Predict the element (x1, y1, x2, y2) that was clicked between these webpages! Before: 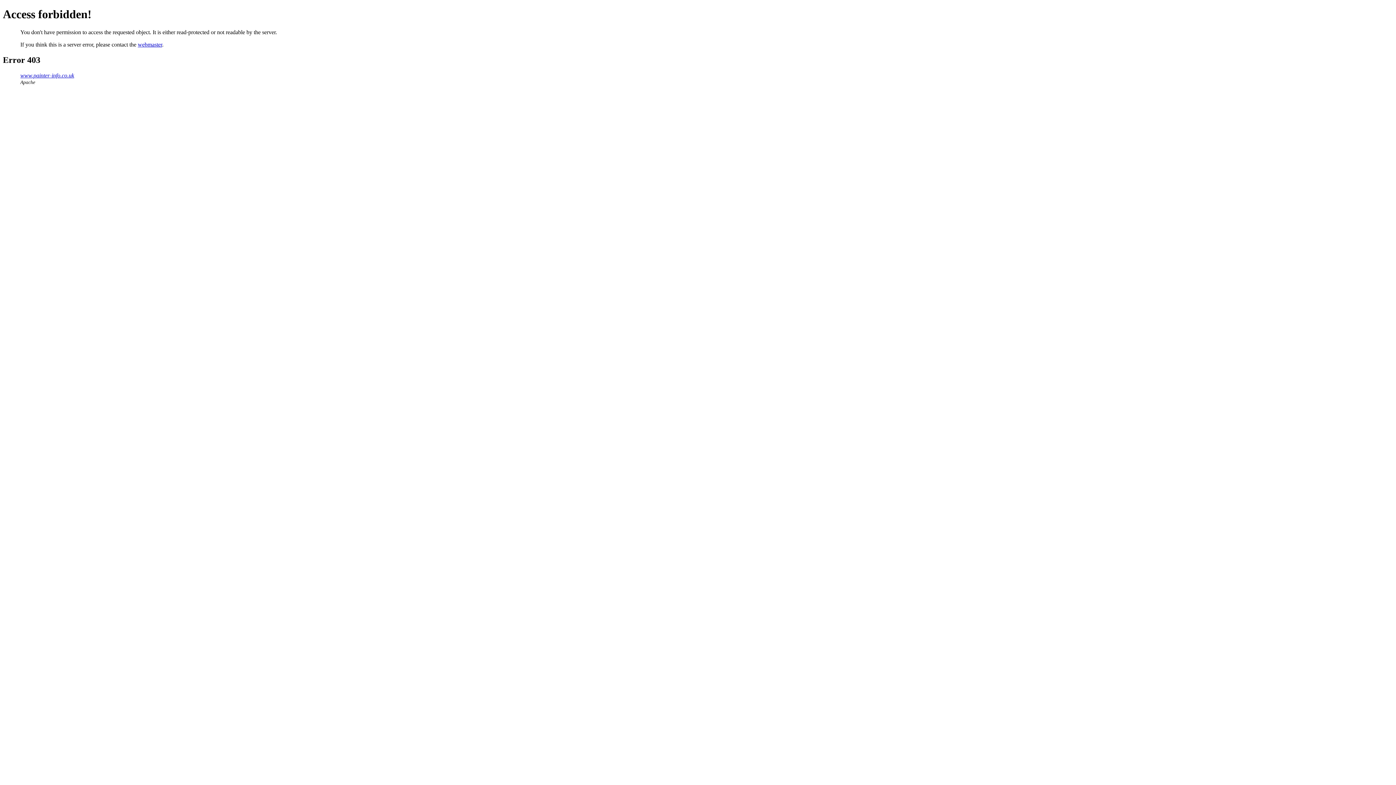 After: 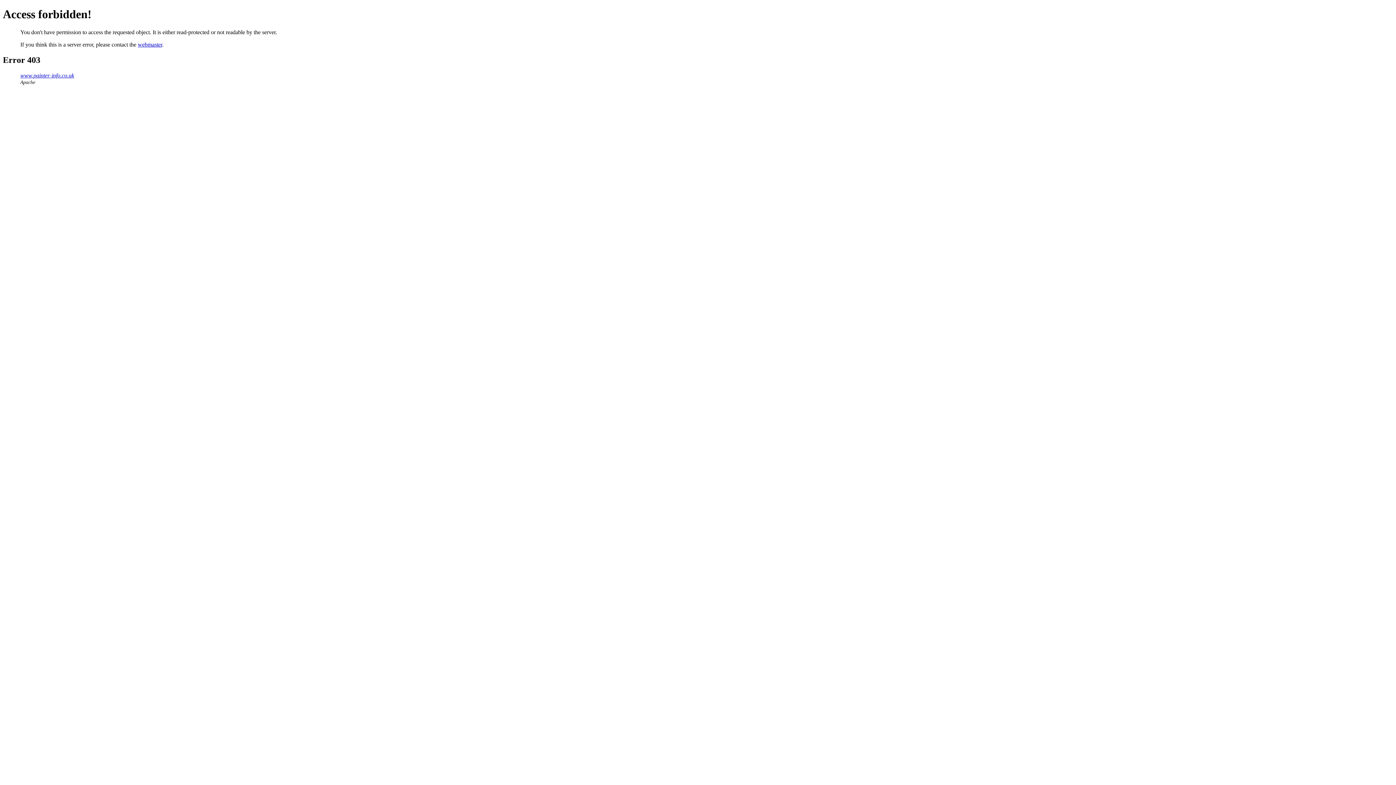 Action: label: webmaster bbox: (137, 41, 162, 47)